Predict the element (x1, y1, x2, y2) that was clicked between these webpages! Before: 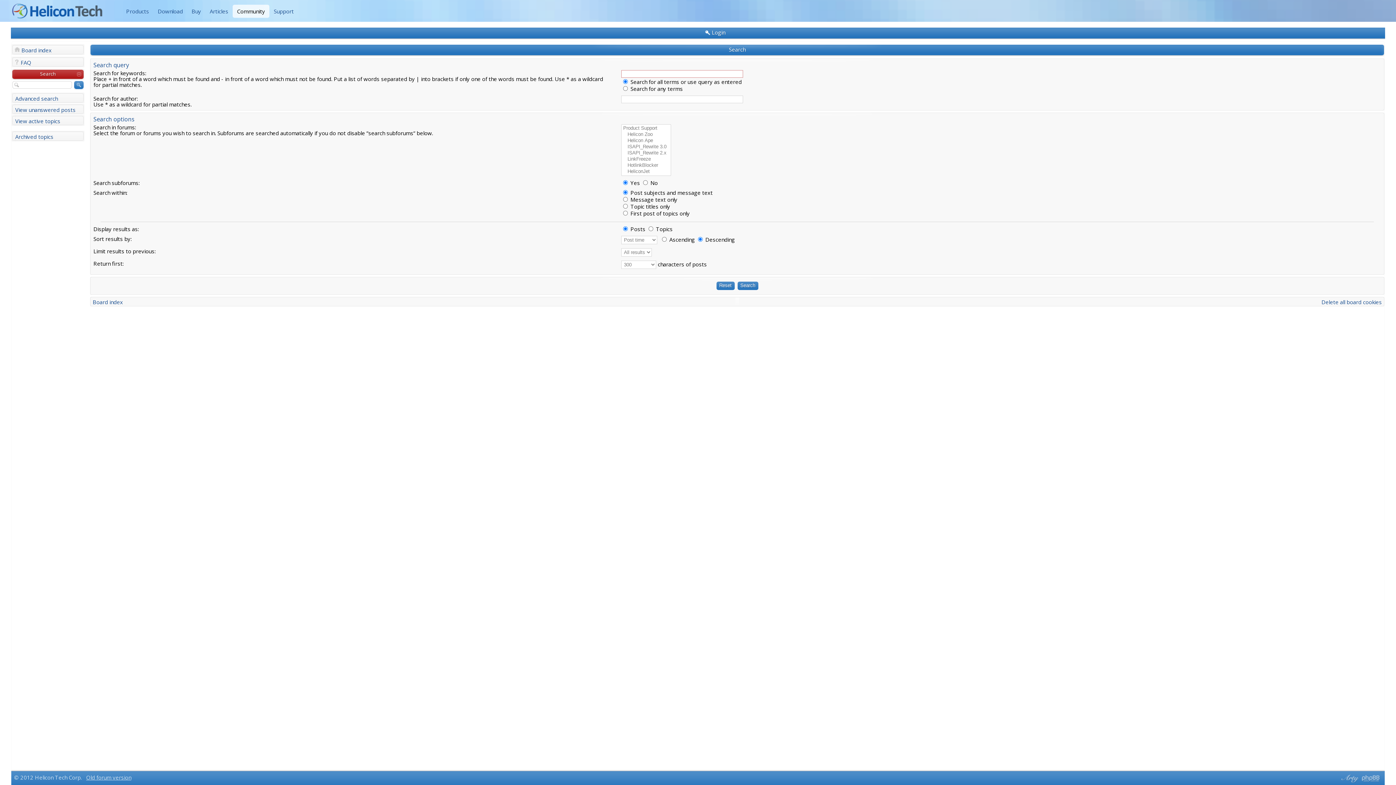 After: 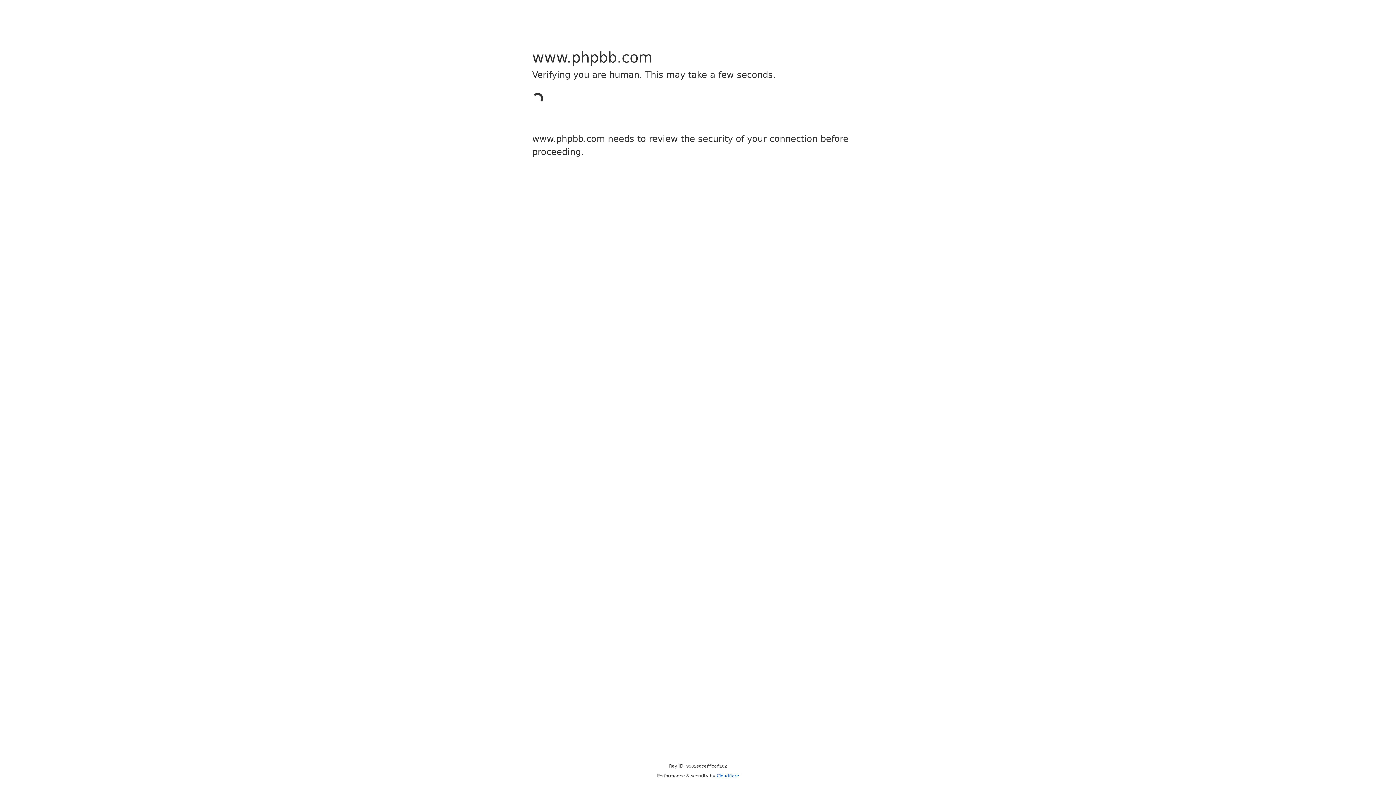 Action: bbox: (1360, 773, 1382, 784) label: Powered by phpBB® Forum Software © phpBB Group